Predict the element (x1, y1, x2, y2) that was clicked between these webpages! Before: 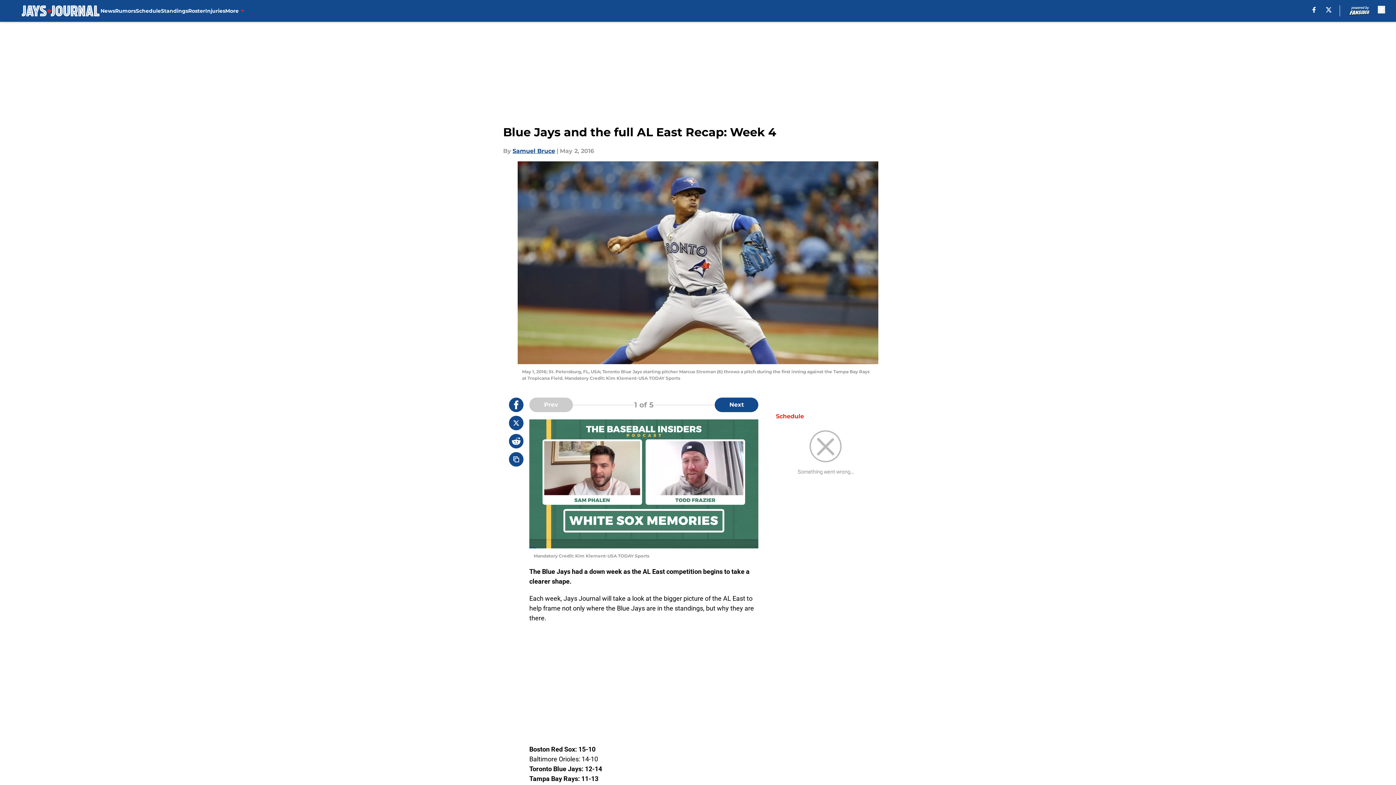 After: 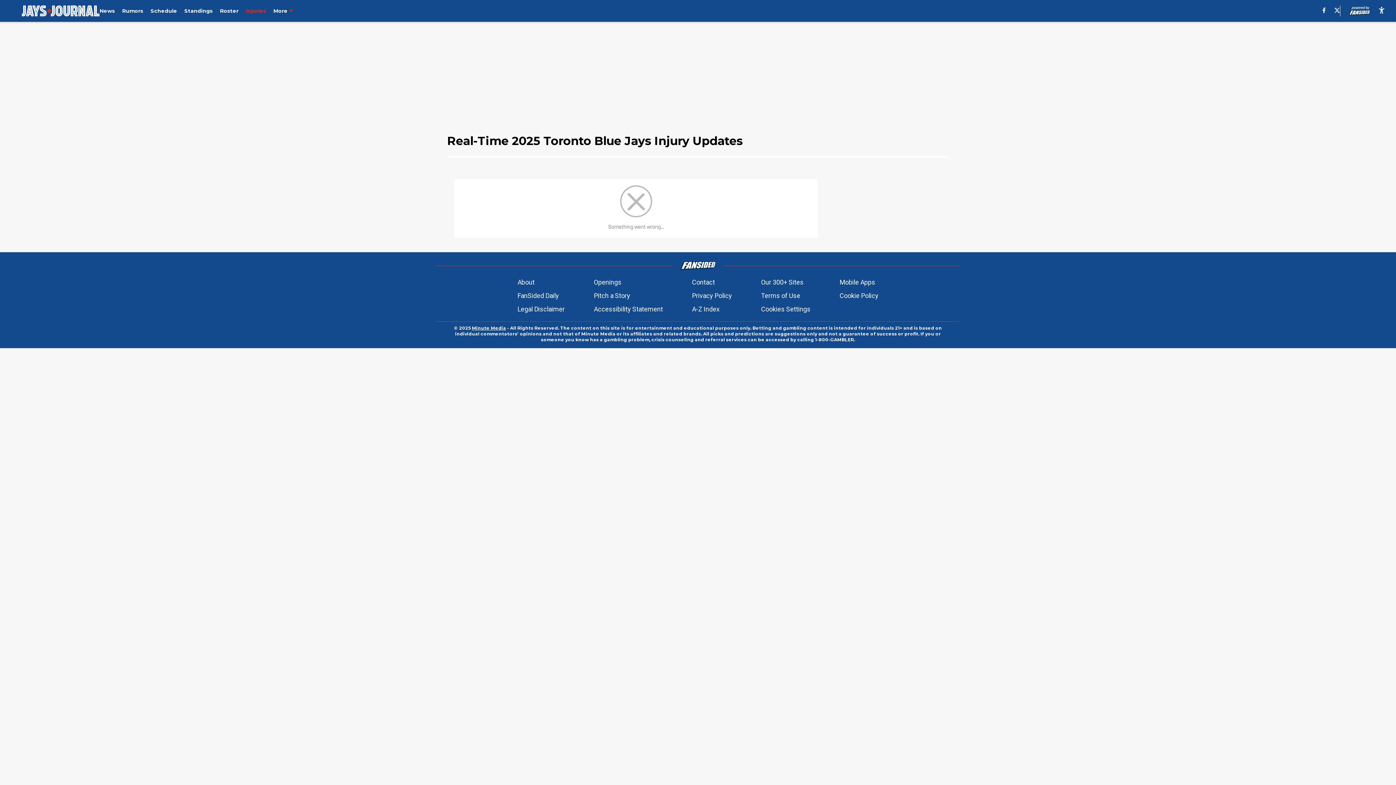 Action: bbox: (205, 0, 225, 21) label: Injuries